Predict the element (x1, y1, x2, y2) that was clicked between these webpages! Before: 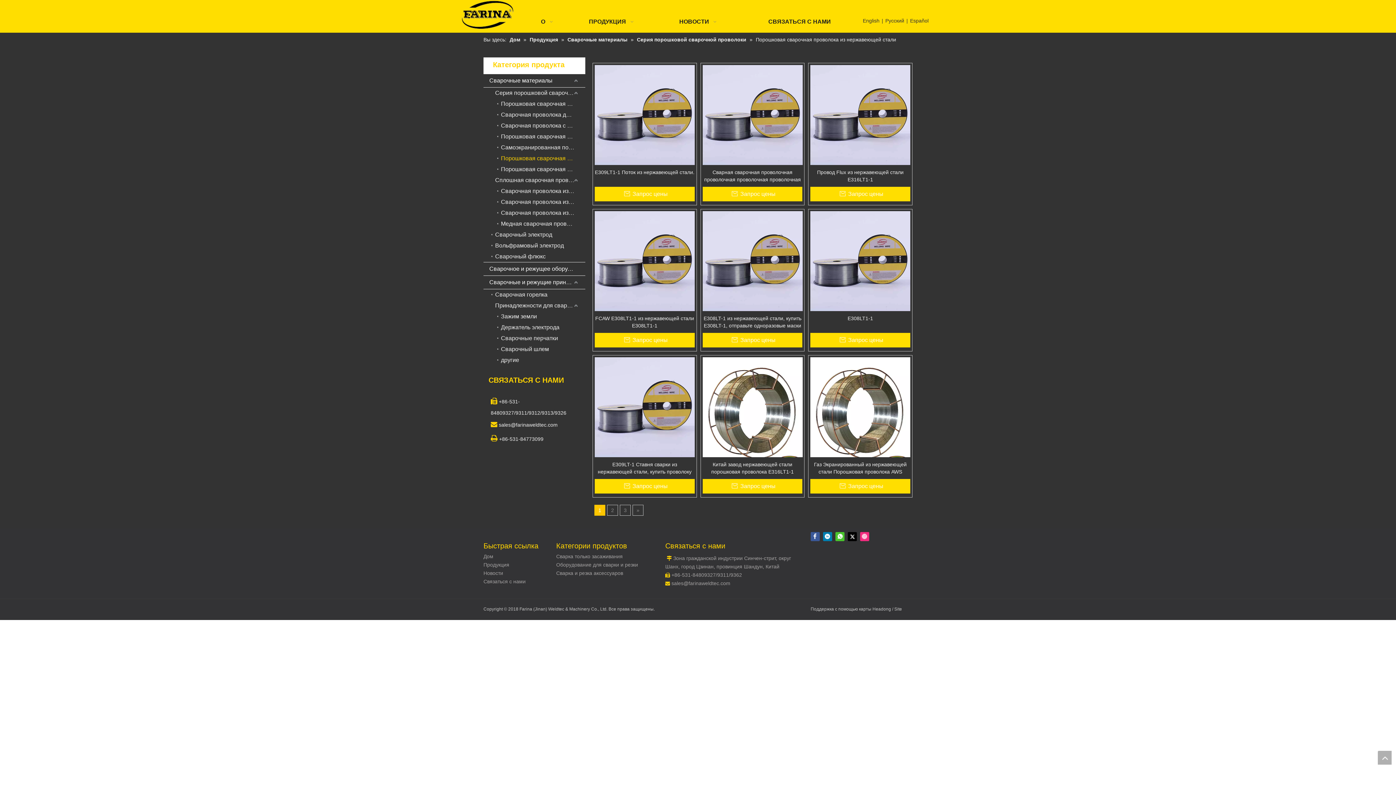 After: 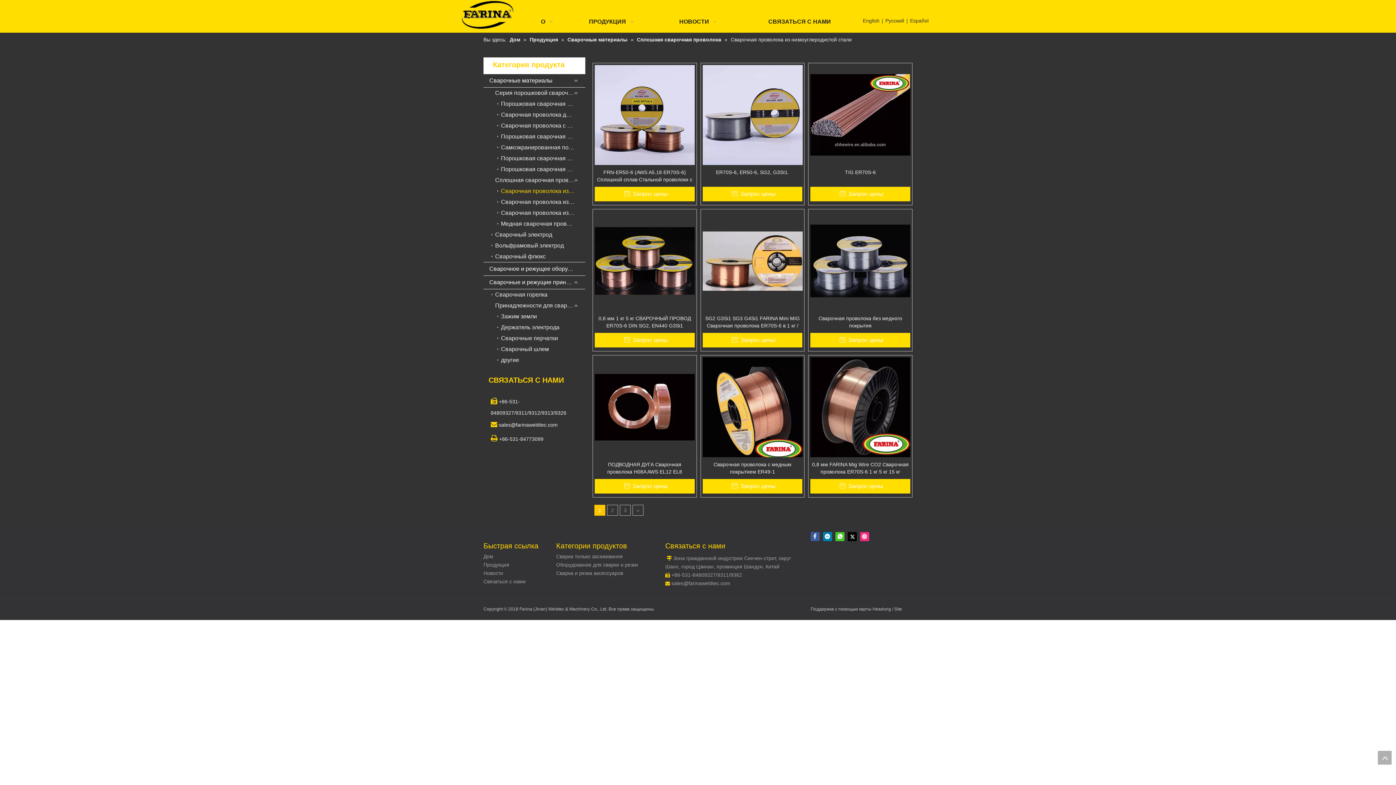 Action: bbox: (497, 185, 585, 196) label: Сварочная проволока из низкоуглеродистой стали